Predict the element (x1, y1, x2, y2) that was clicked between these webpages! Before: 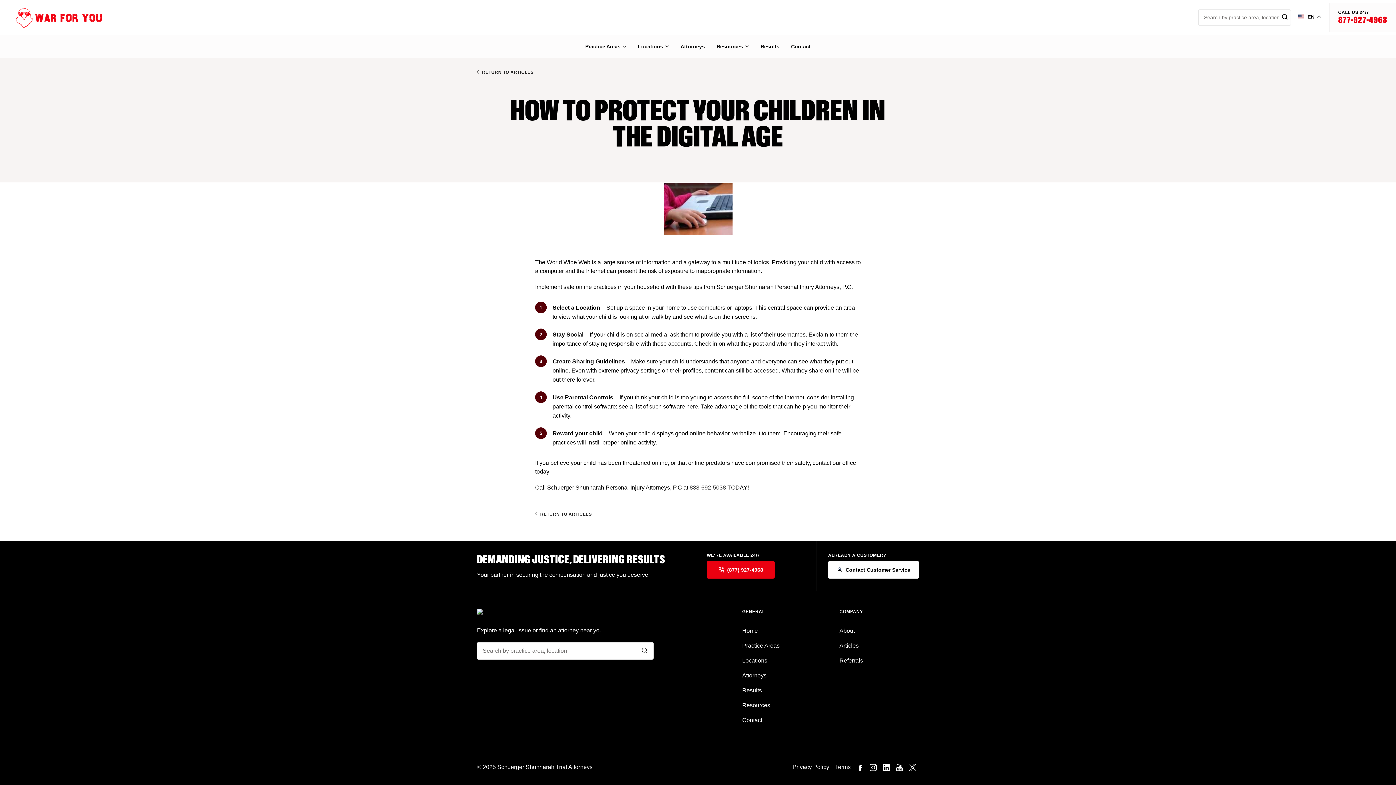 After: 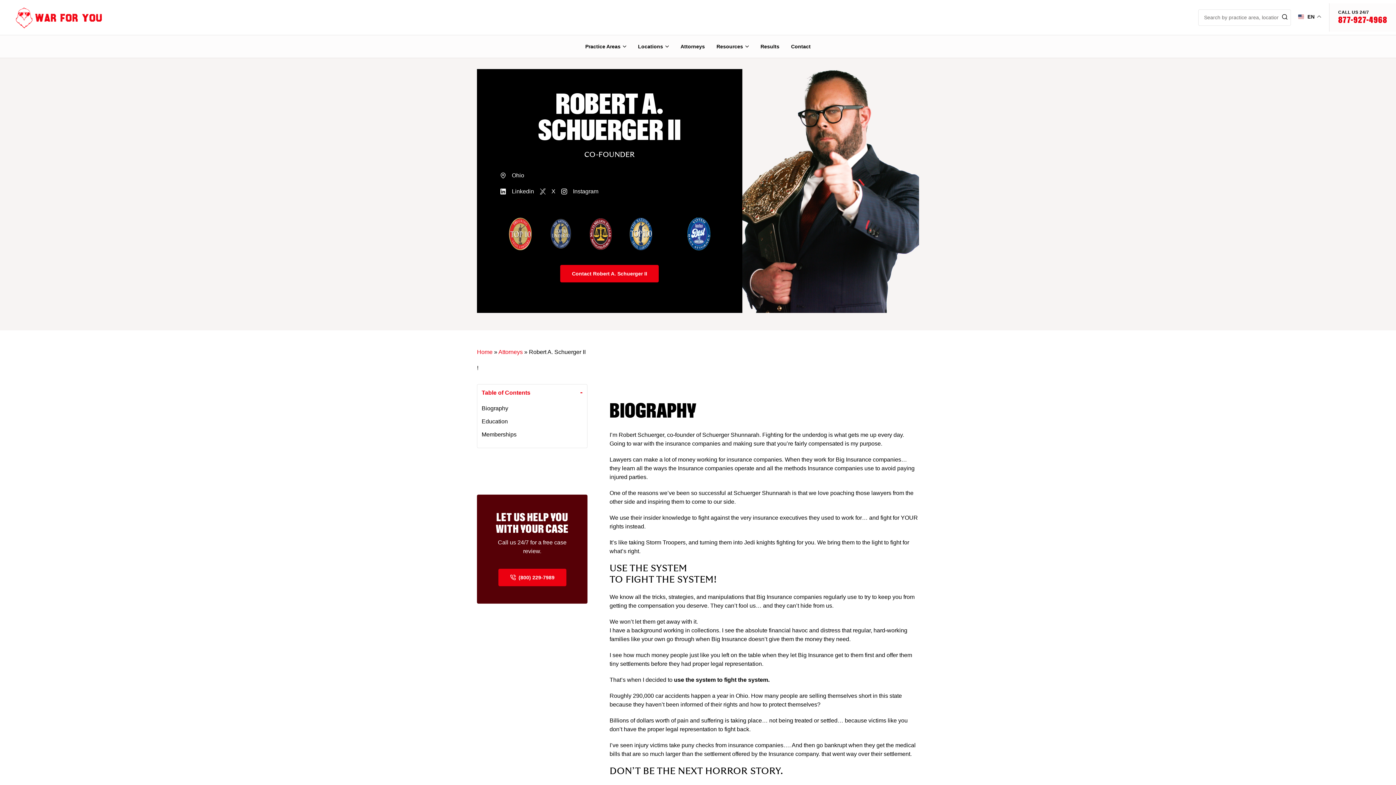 Action: bbox: (839, 623, 919, 638) label: About